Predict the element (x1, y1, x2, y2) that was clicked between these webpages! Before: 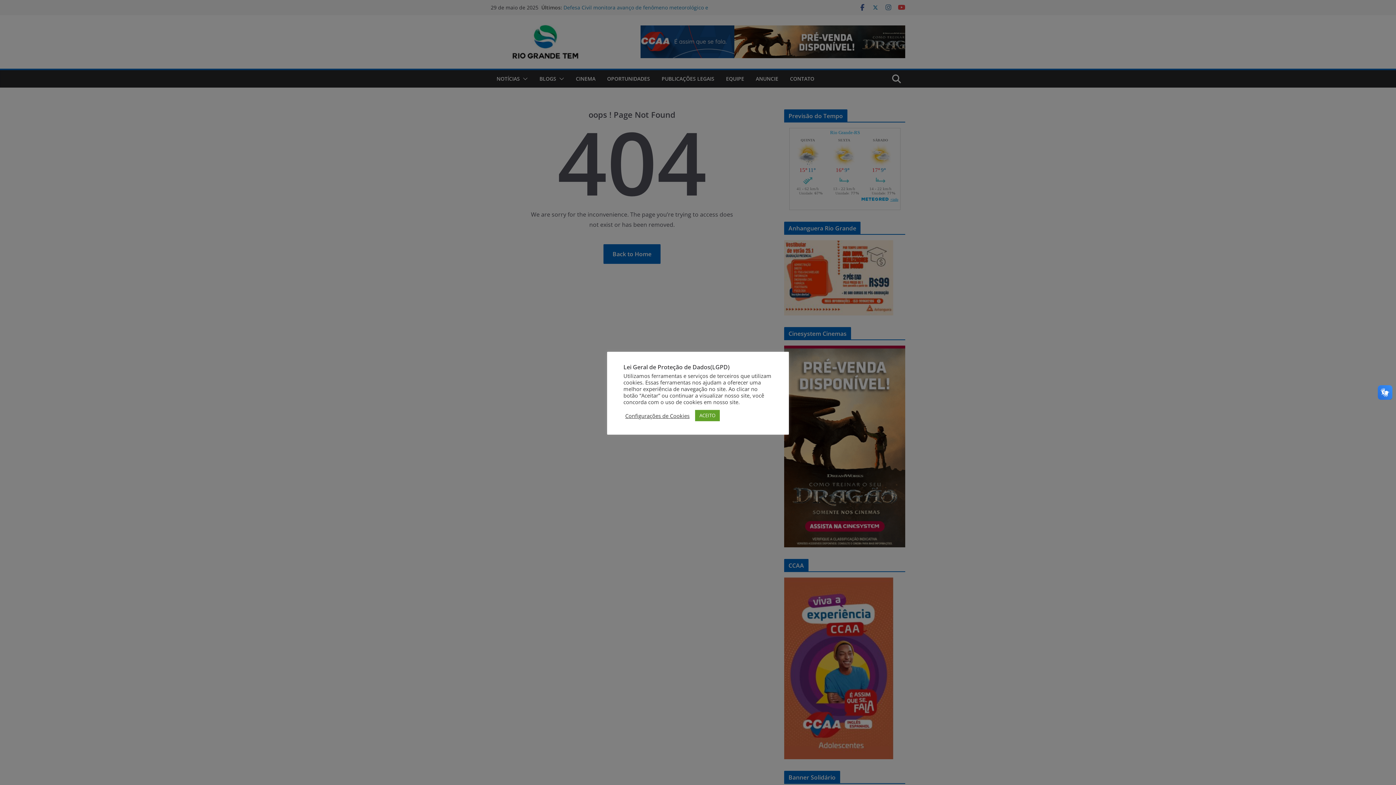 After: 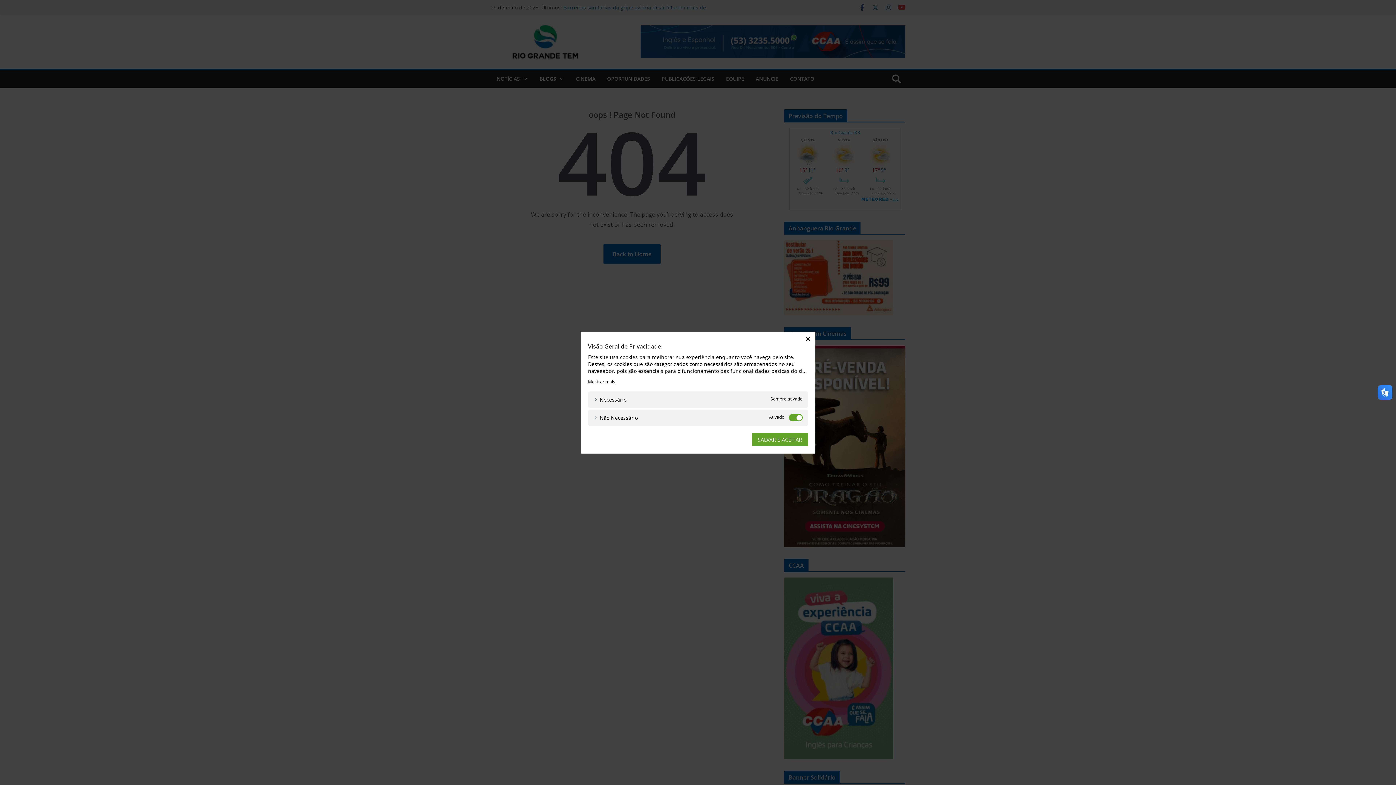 Action: bbox: (625, 412, 689, 419) label: Configurações de Cookies